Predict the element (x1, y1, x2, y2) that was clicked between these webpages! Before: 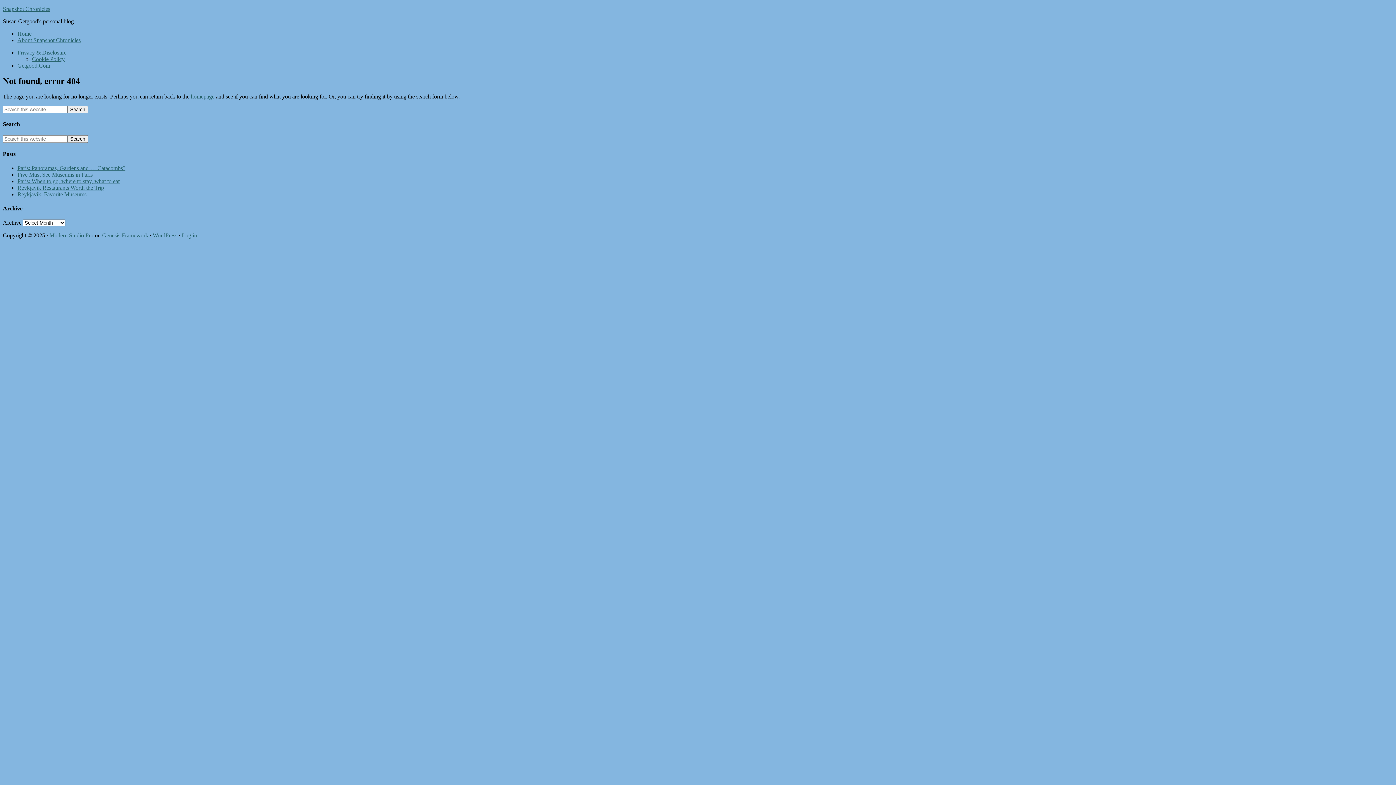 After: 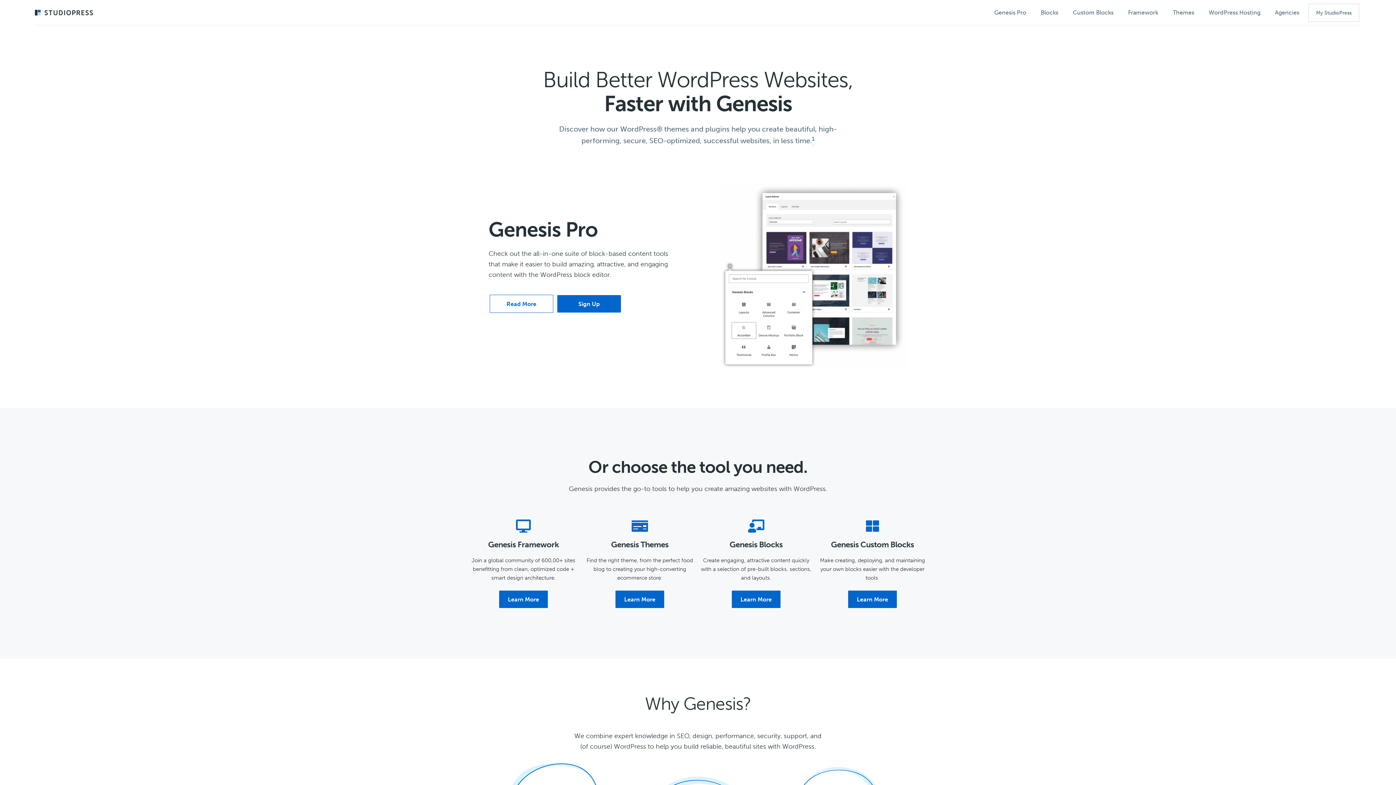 Action: bbox: (102, 232, 148, 238) label: Genesis Framework